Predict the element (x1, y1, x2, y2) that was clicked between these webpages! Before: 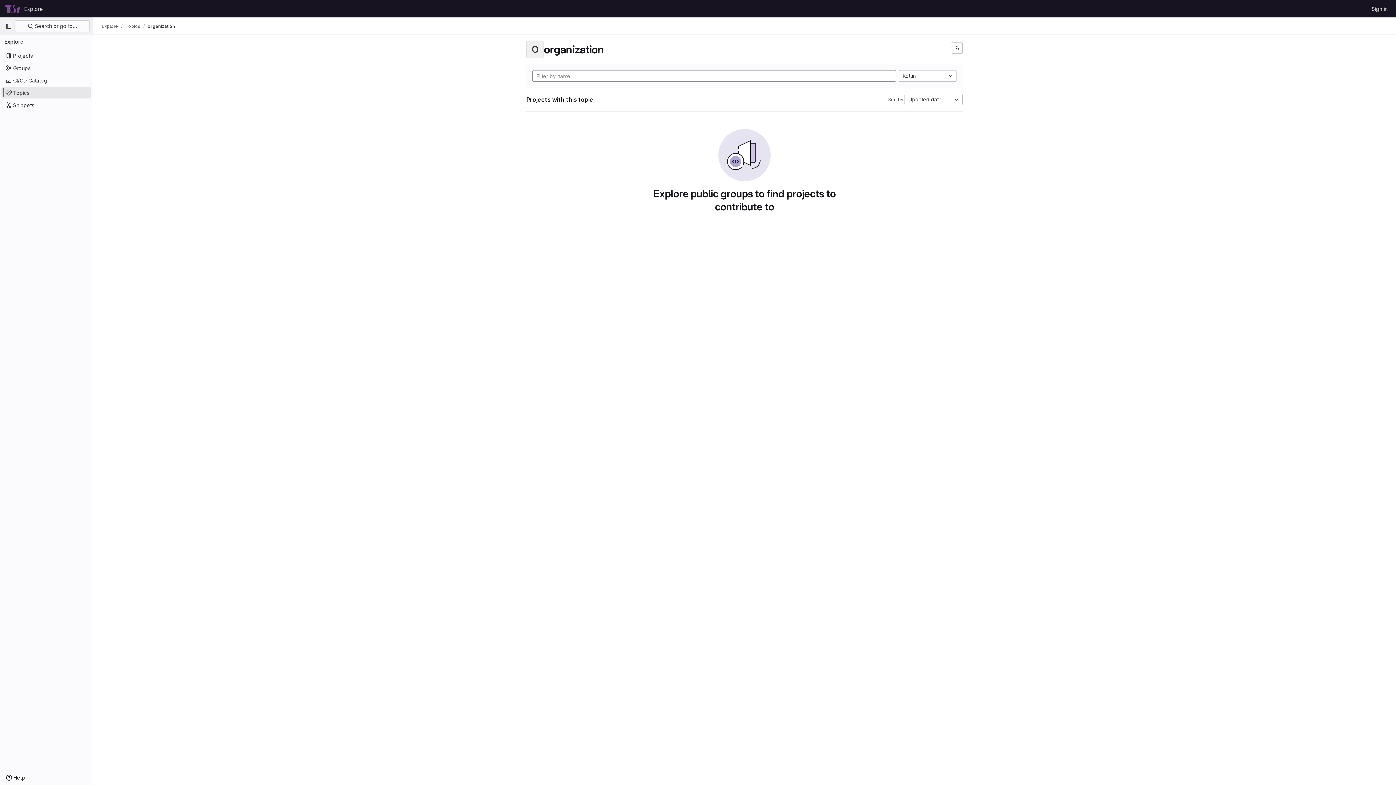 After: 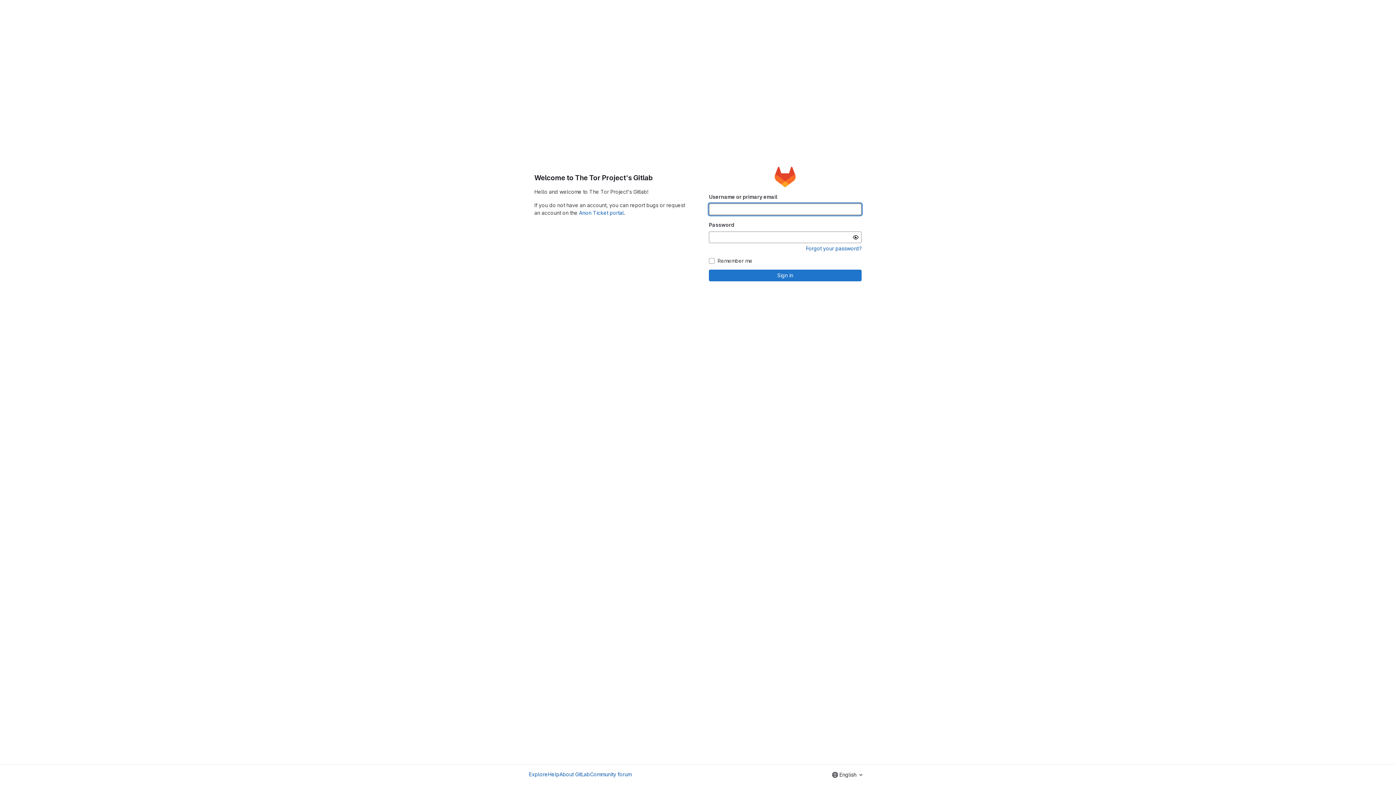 Action: bbox: (1369, 2, 1390, 14) label: Sign in